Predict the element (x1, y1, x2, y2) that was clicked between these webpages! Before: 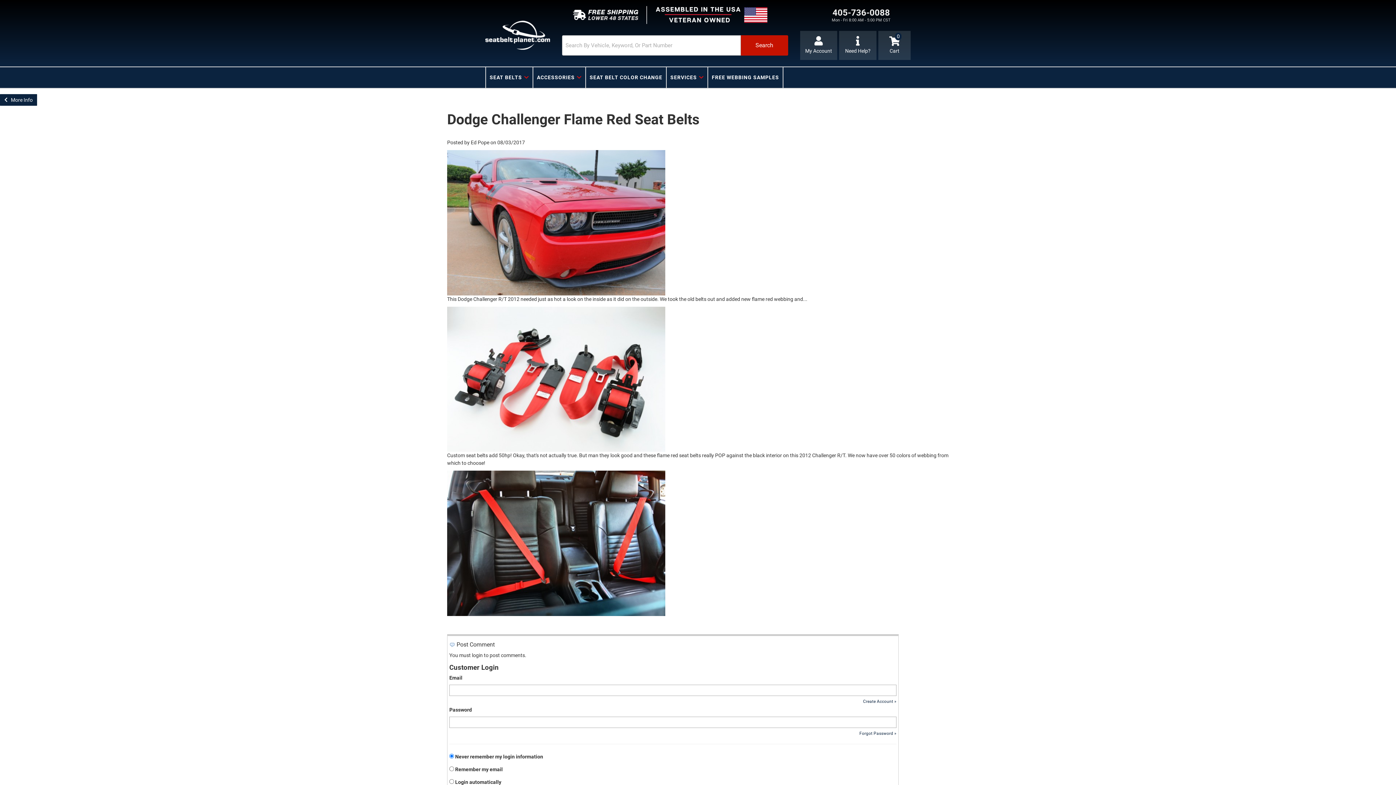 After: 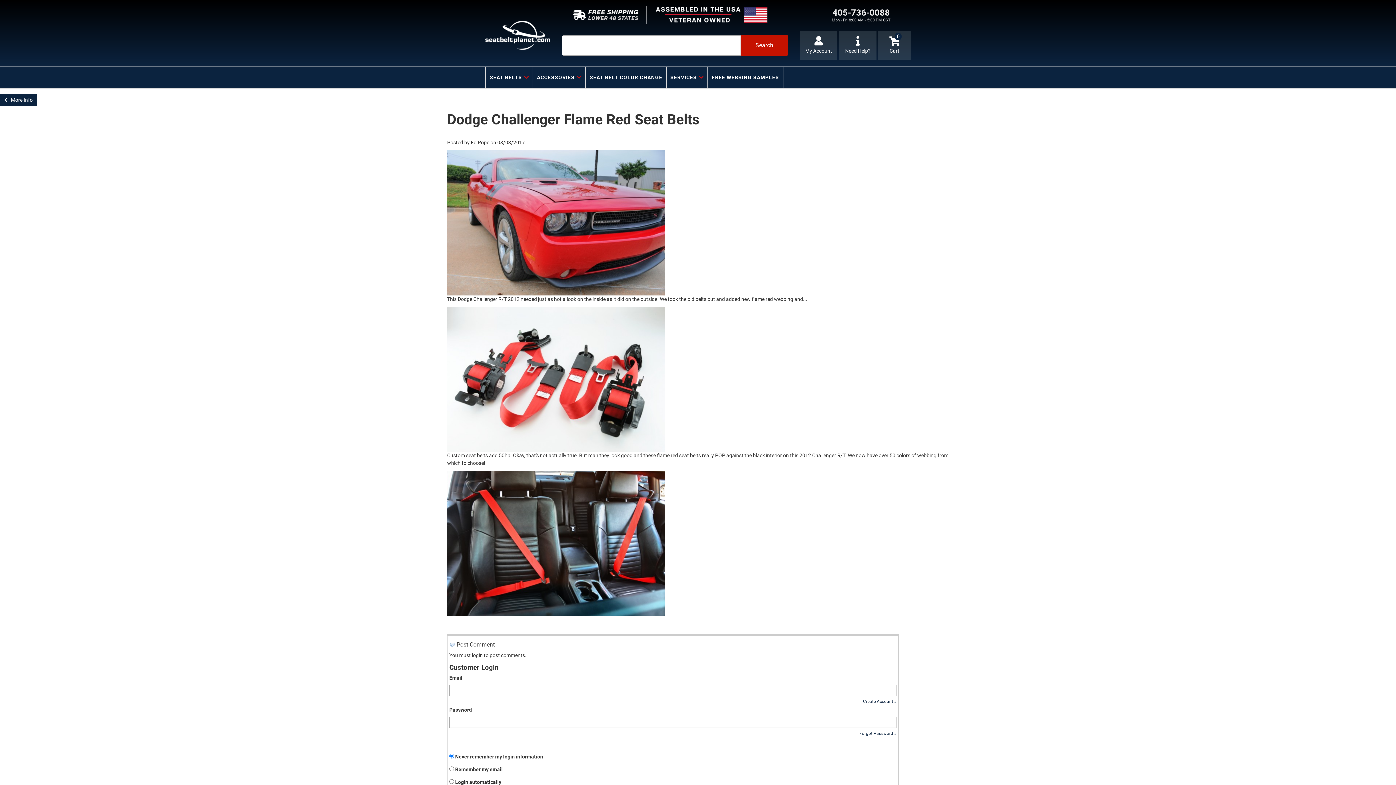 Action: bbox: (562, 35, 788, 55) label: Search